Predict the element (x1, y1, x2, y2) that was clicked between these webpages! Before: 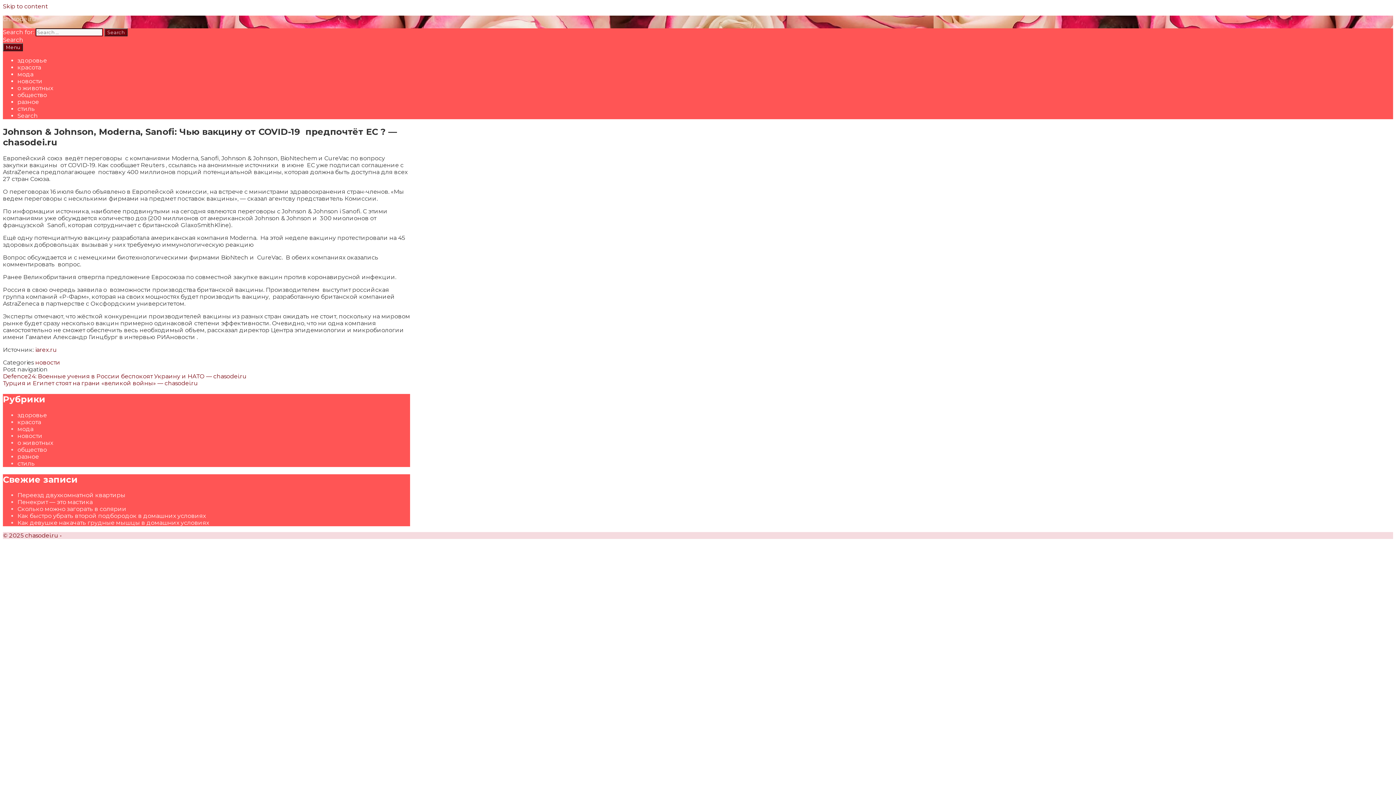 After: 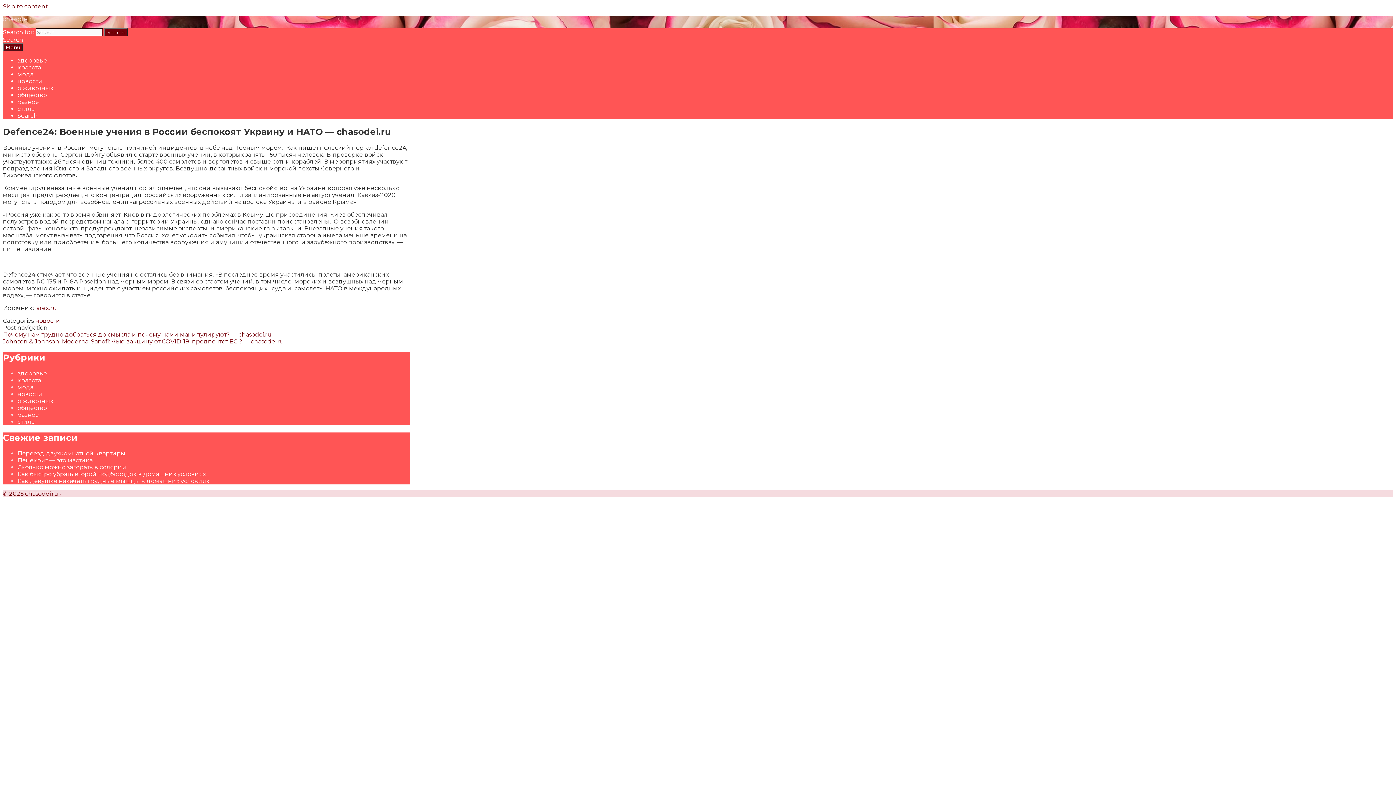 Action: bbox: (2, 373, 246, 379) label: Defence24: Военные учения в России беспокоят Украину и НАТО — chasodei.ru